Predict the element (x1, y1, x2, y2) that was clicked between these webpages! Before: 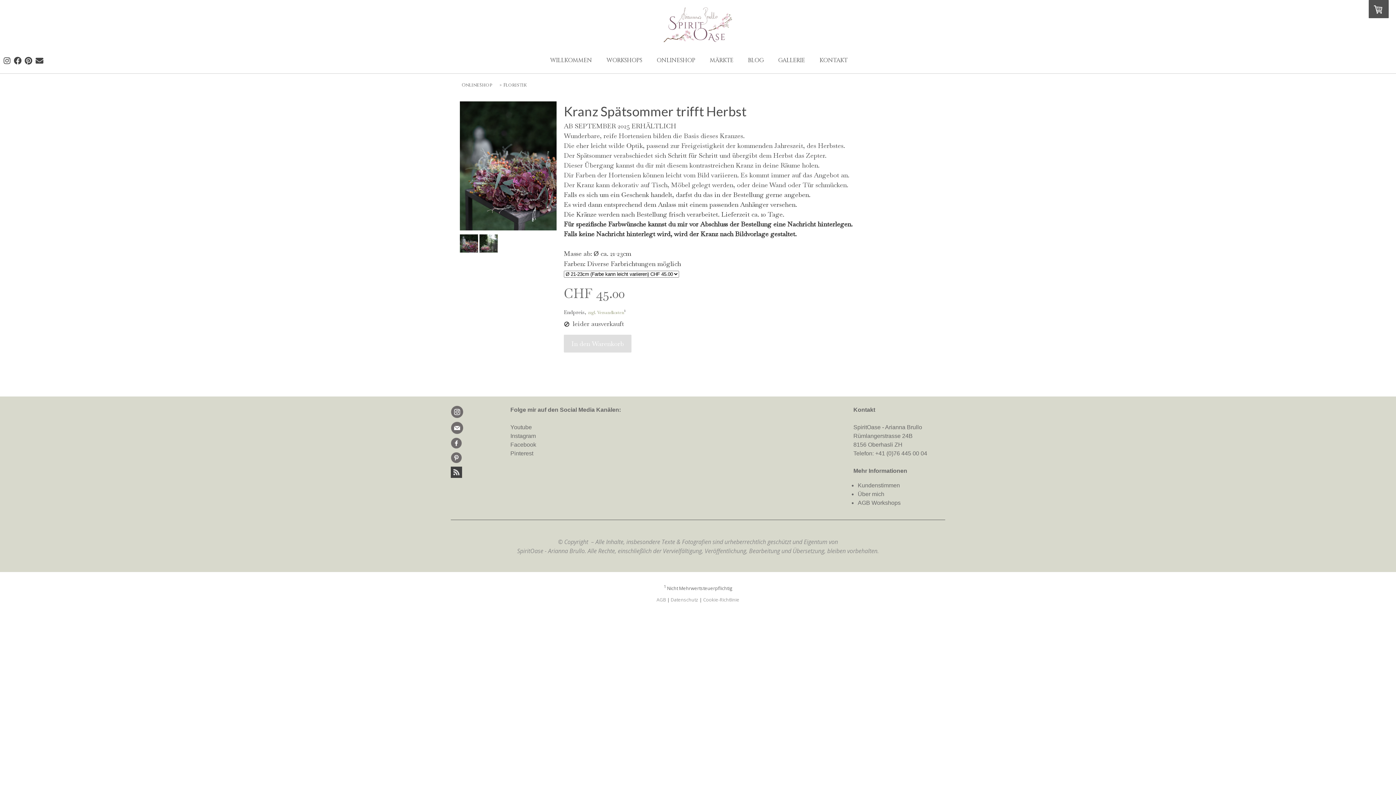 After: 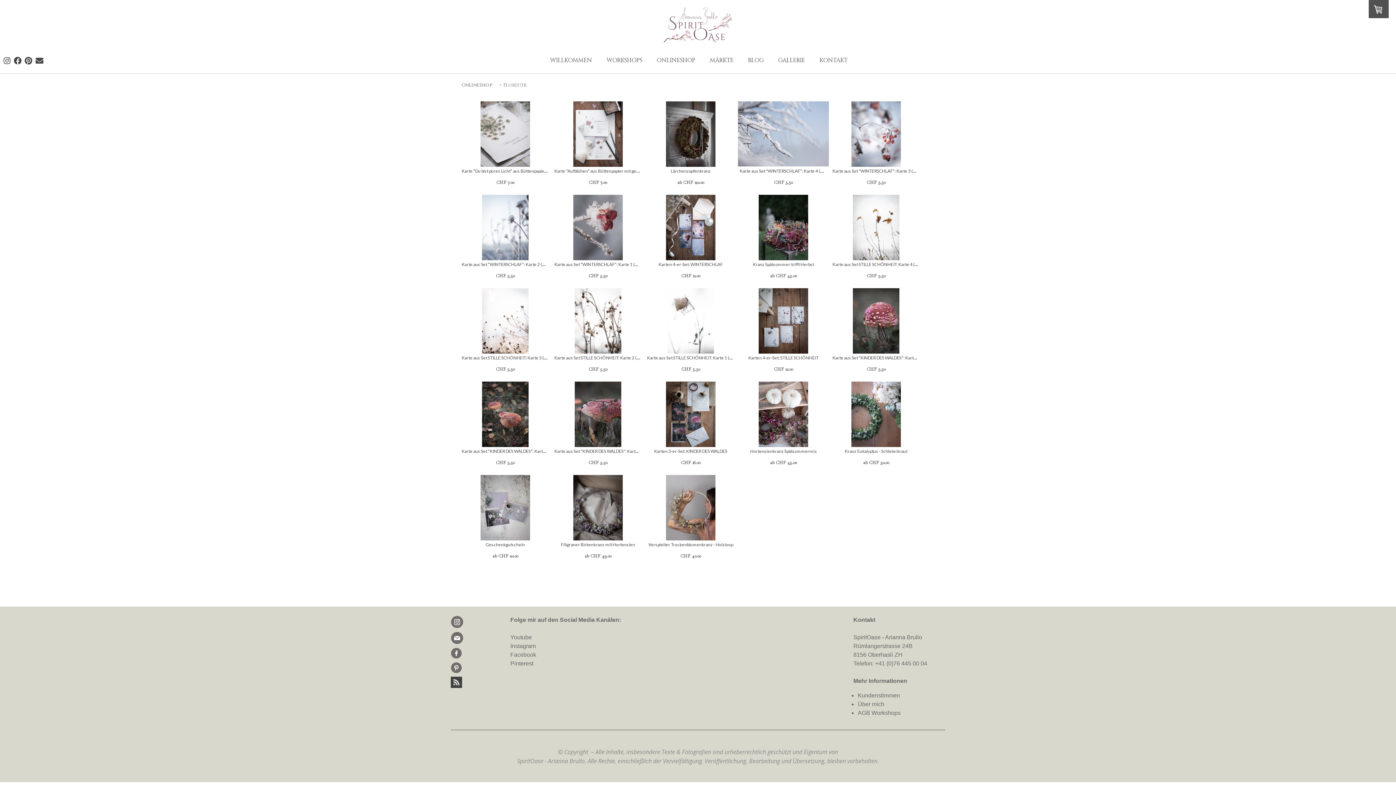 Action: label: Floristik bbox: (497, 78, 529, 92)